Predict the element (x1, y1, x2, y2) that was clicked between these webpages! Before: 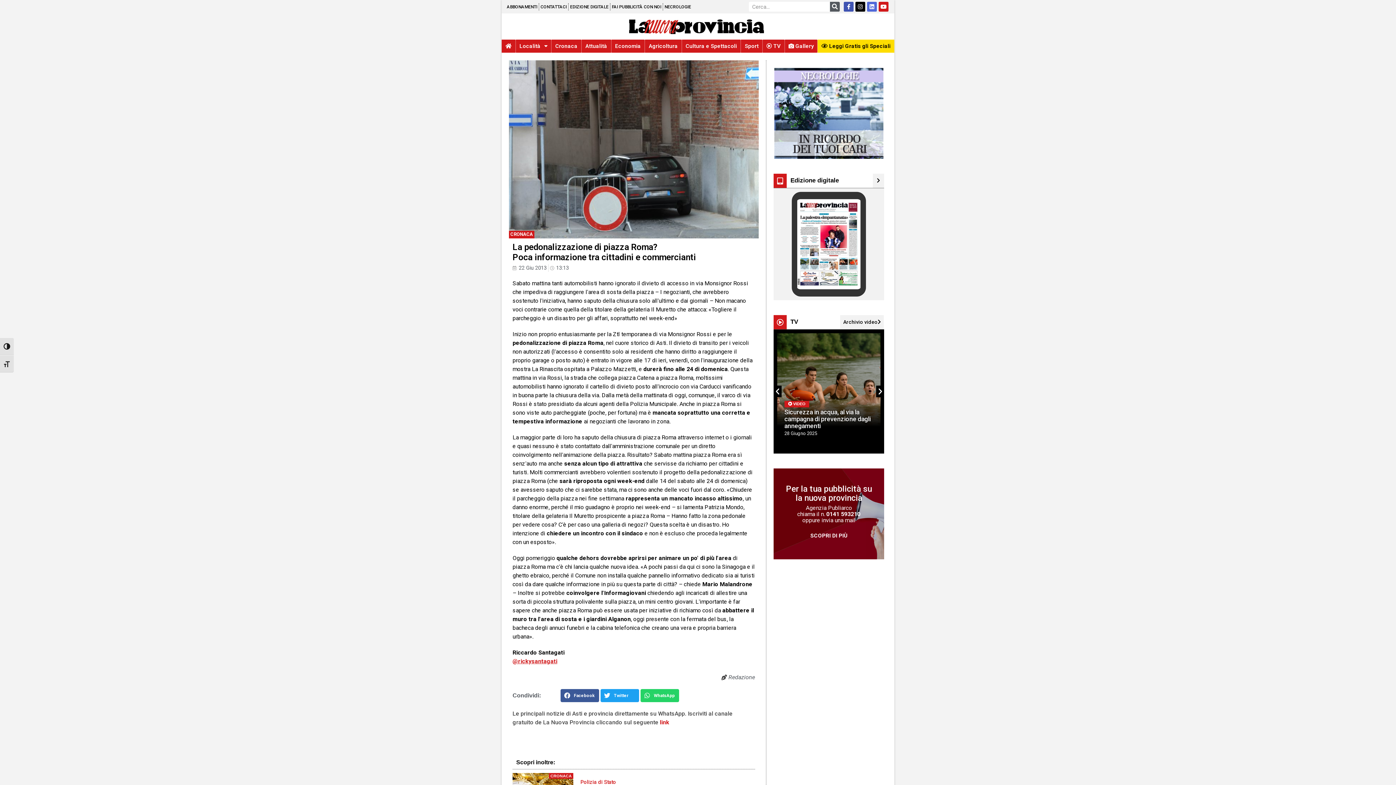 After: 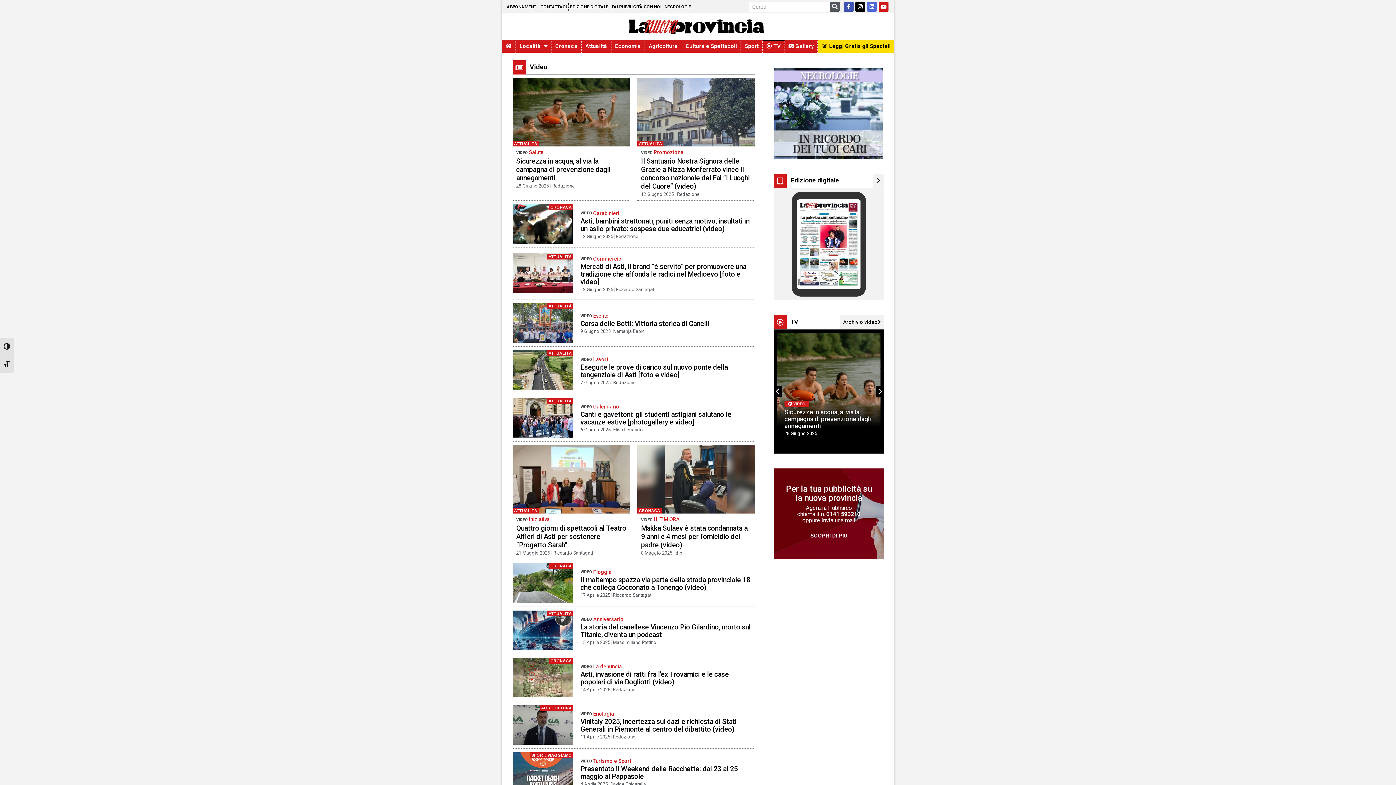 Action: bbox: (841, 317, 883, 326) label: Archivio video